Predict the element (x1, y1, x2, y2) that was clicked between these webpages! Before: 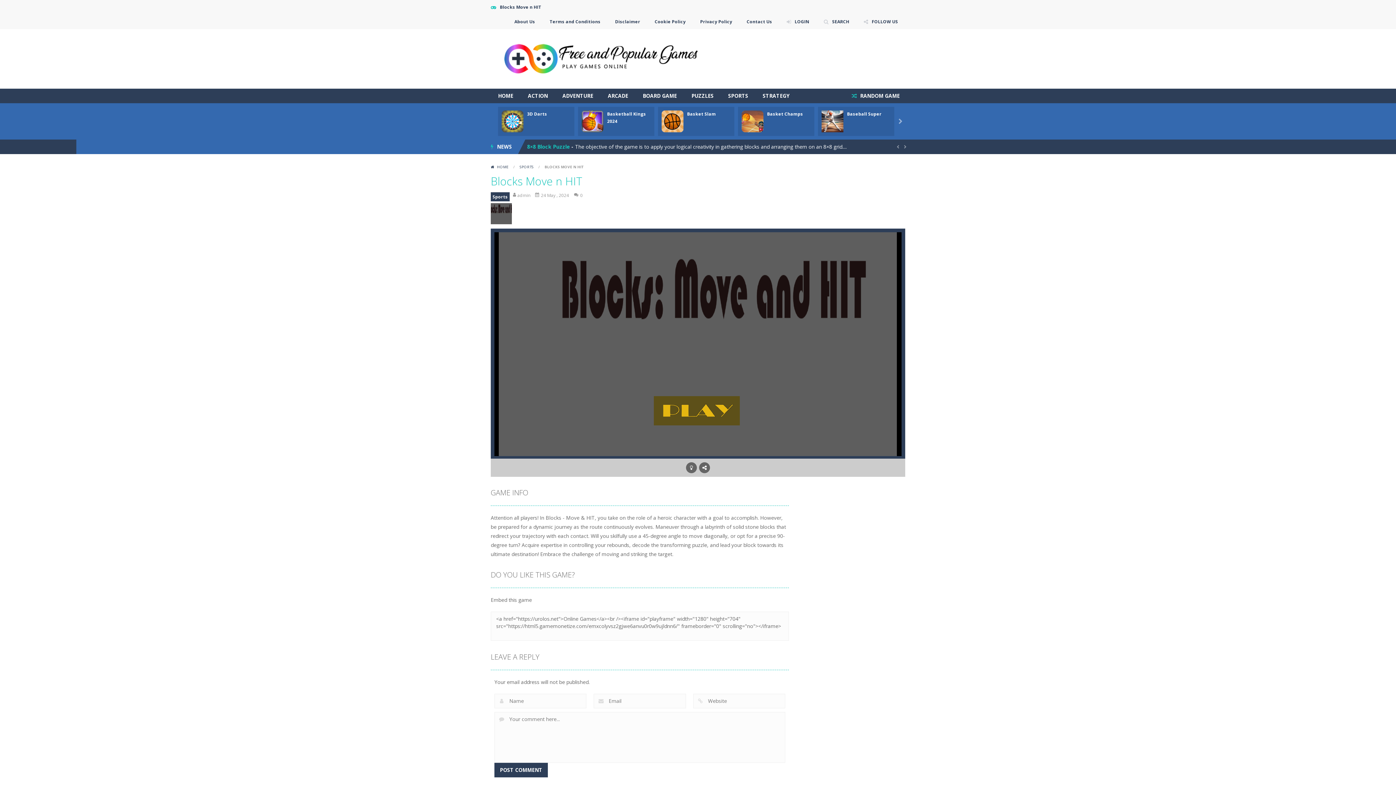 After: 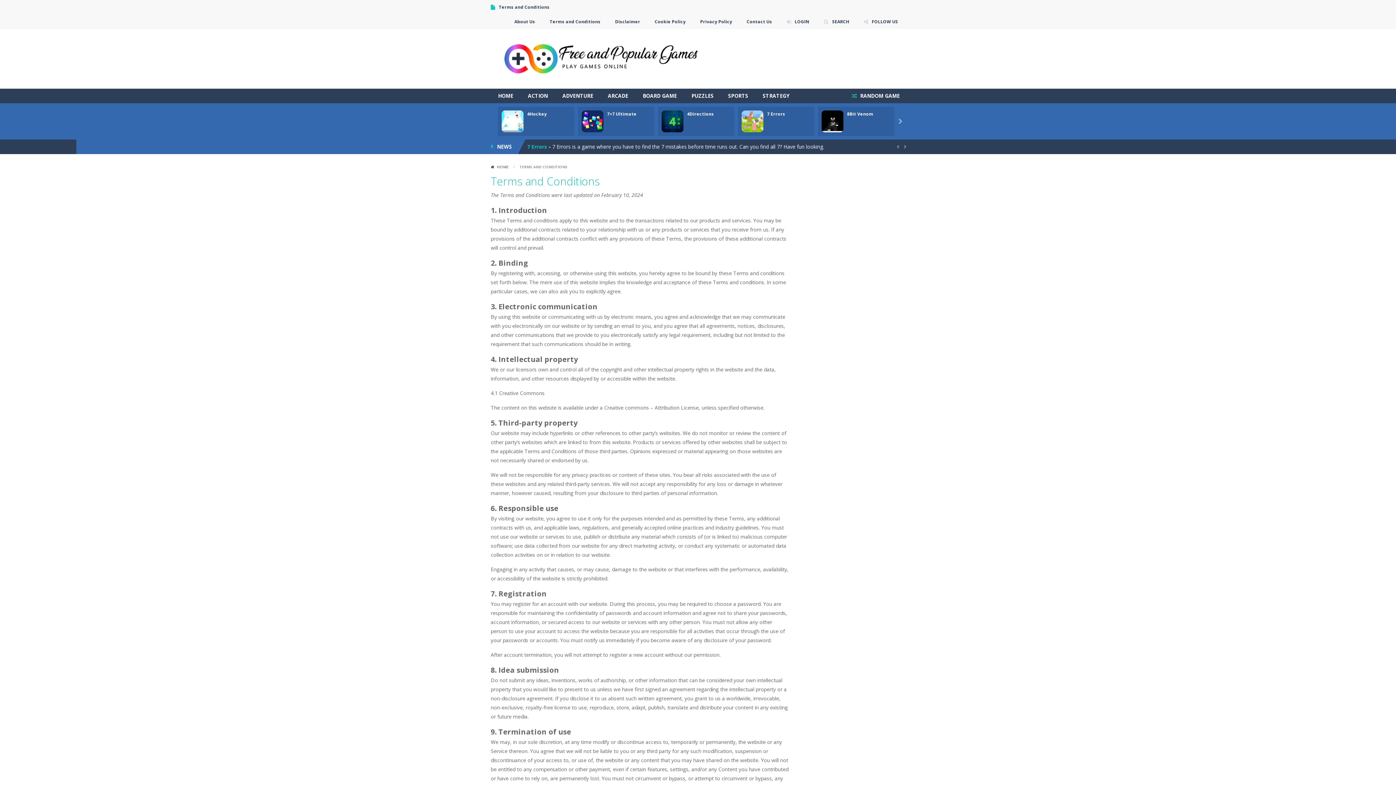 Action: bbox: (544, 14, 606, 29) label: Terms and Conditions